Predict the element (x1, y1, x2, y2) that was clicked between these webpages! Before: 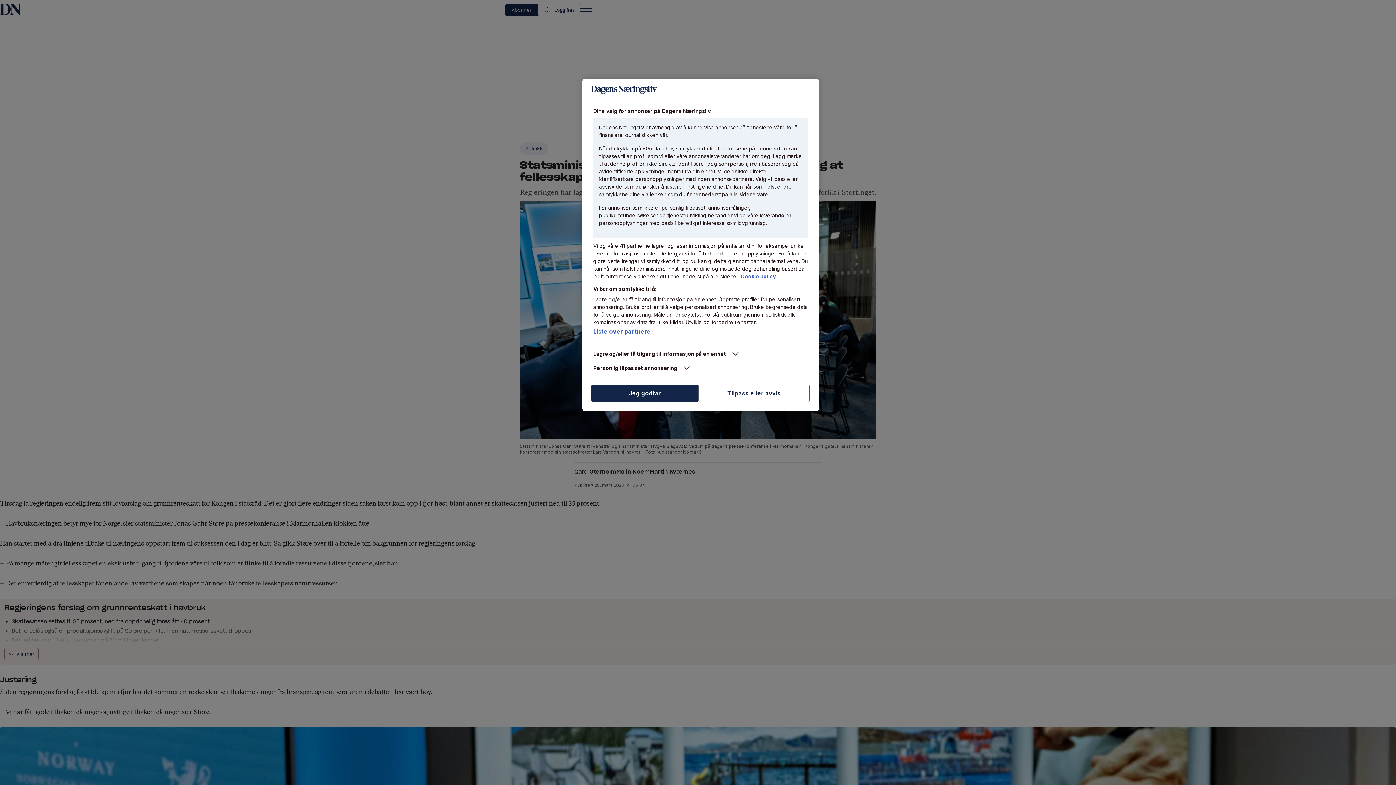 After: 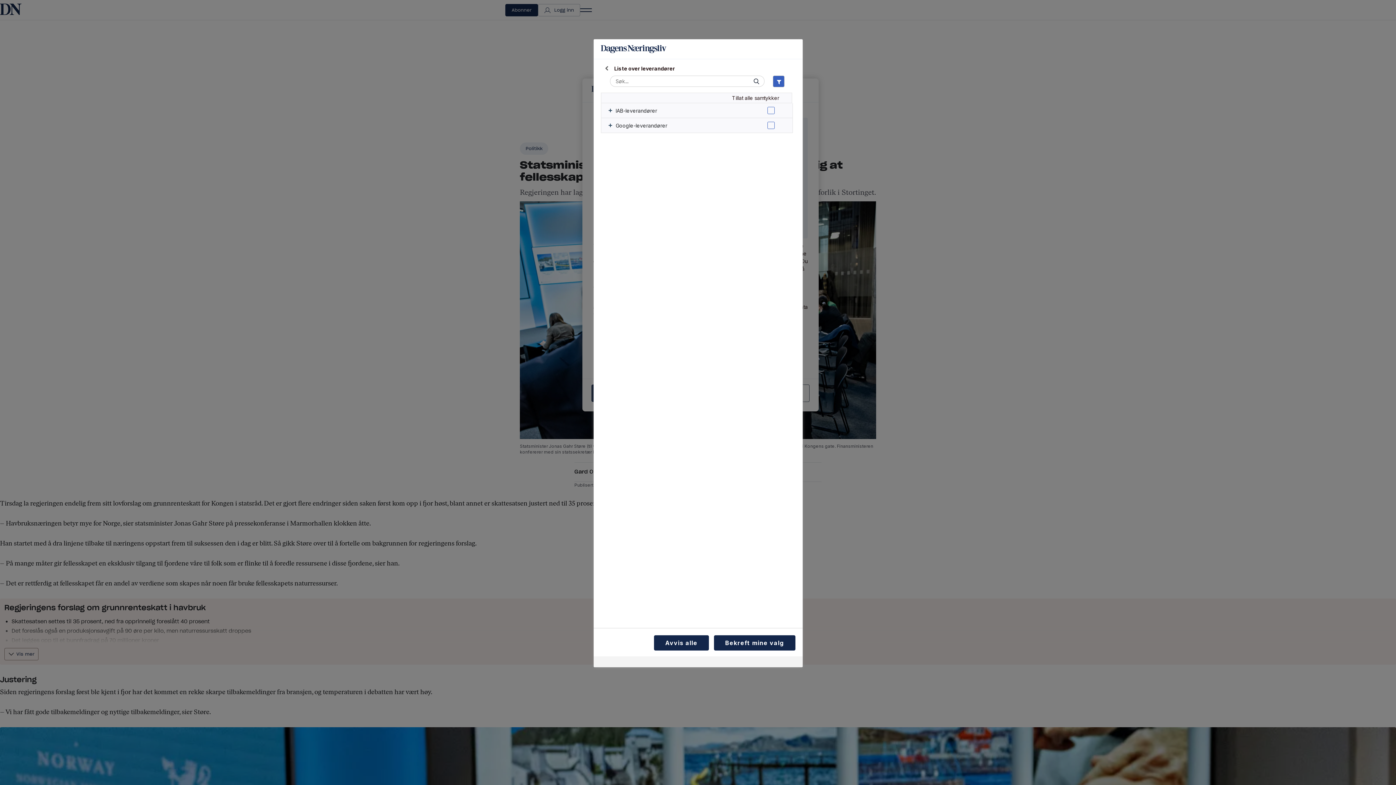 Action: bbox: (593, 328, 650, 335) label: Liste over partnere